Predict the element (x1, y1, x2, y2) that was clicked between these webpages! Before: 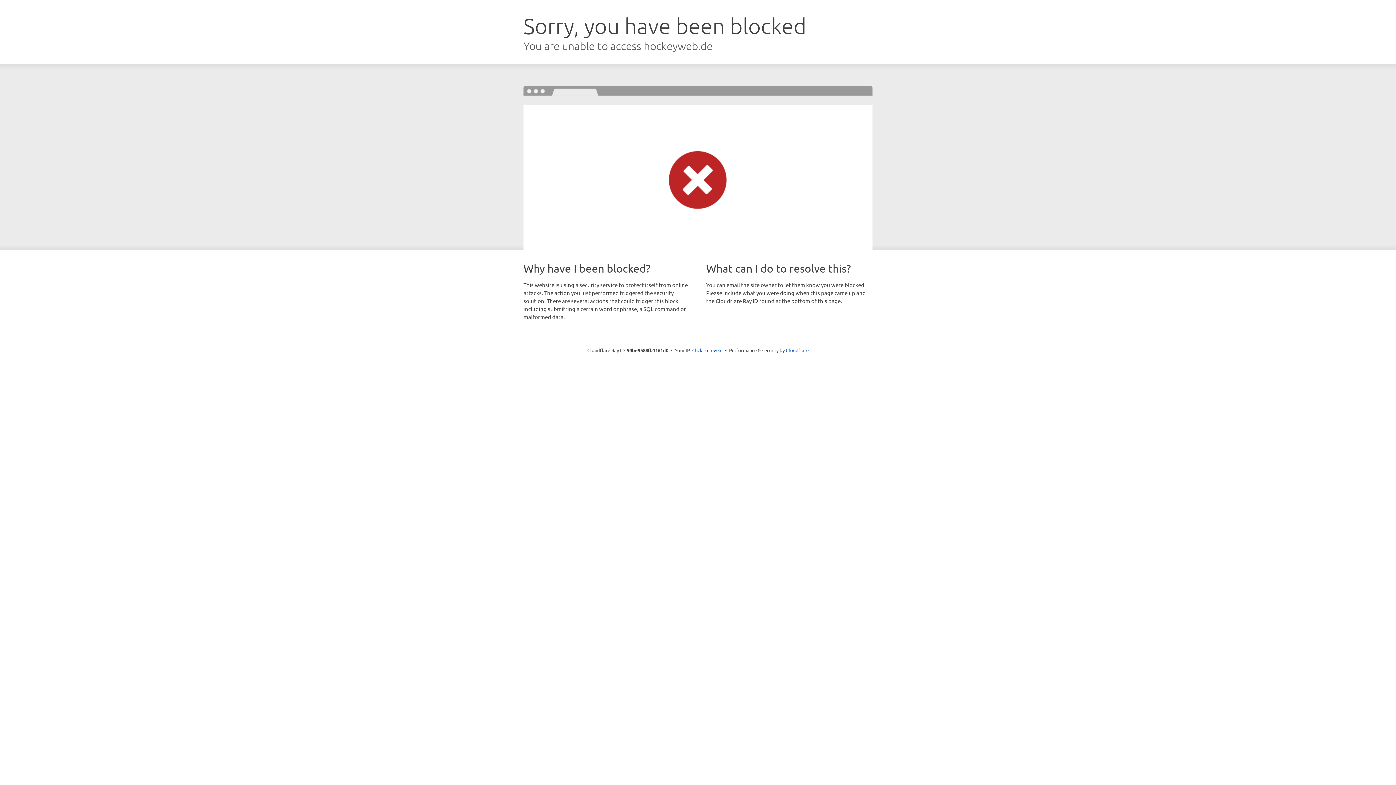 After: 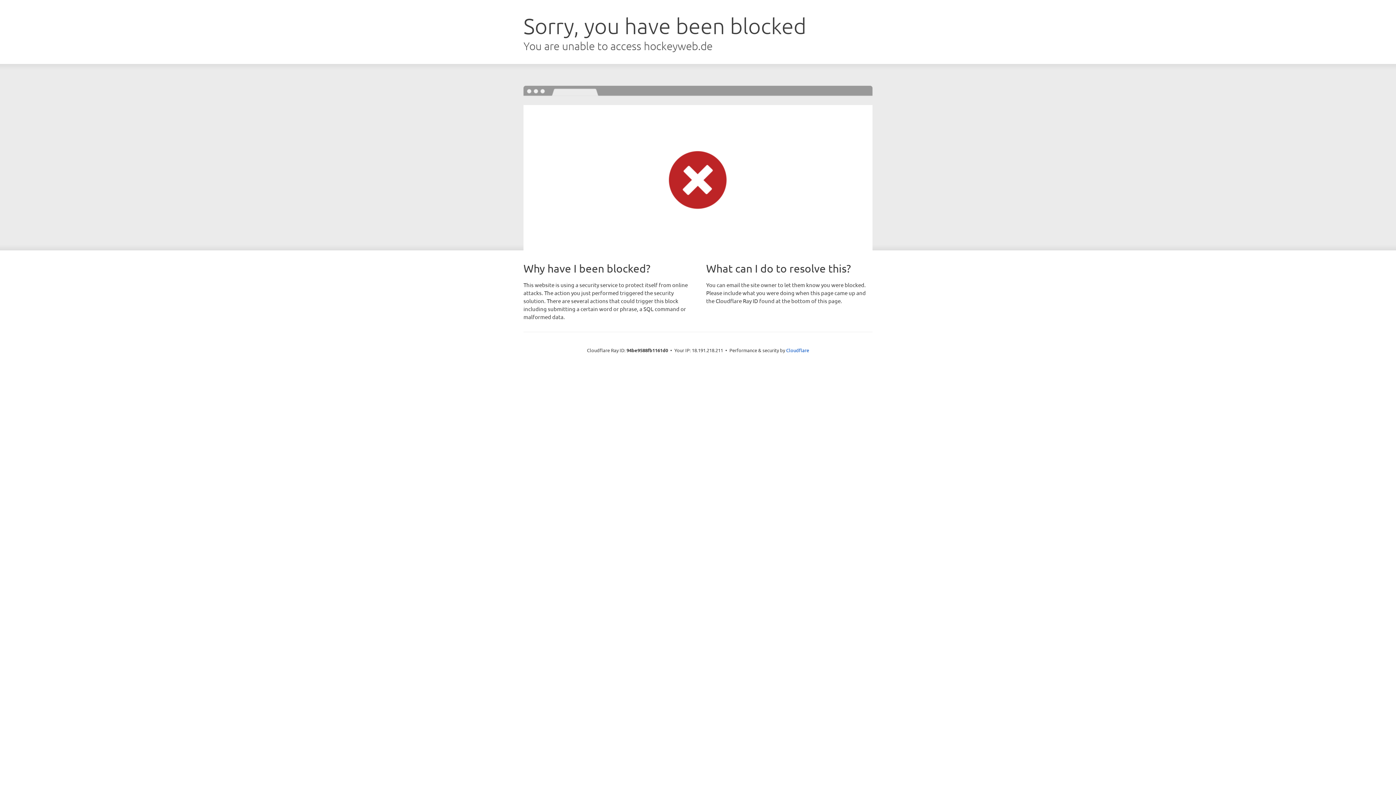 Action: label: Click to reveal bbox: (692, 346, 722, 353)